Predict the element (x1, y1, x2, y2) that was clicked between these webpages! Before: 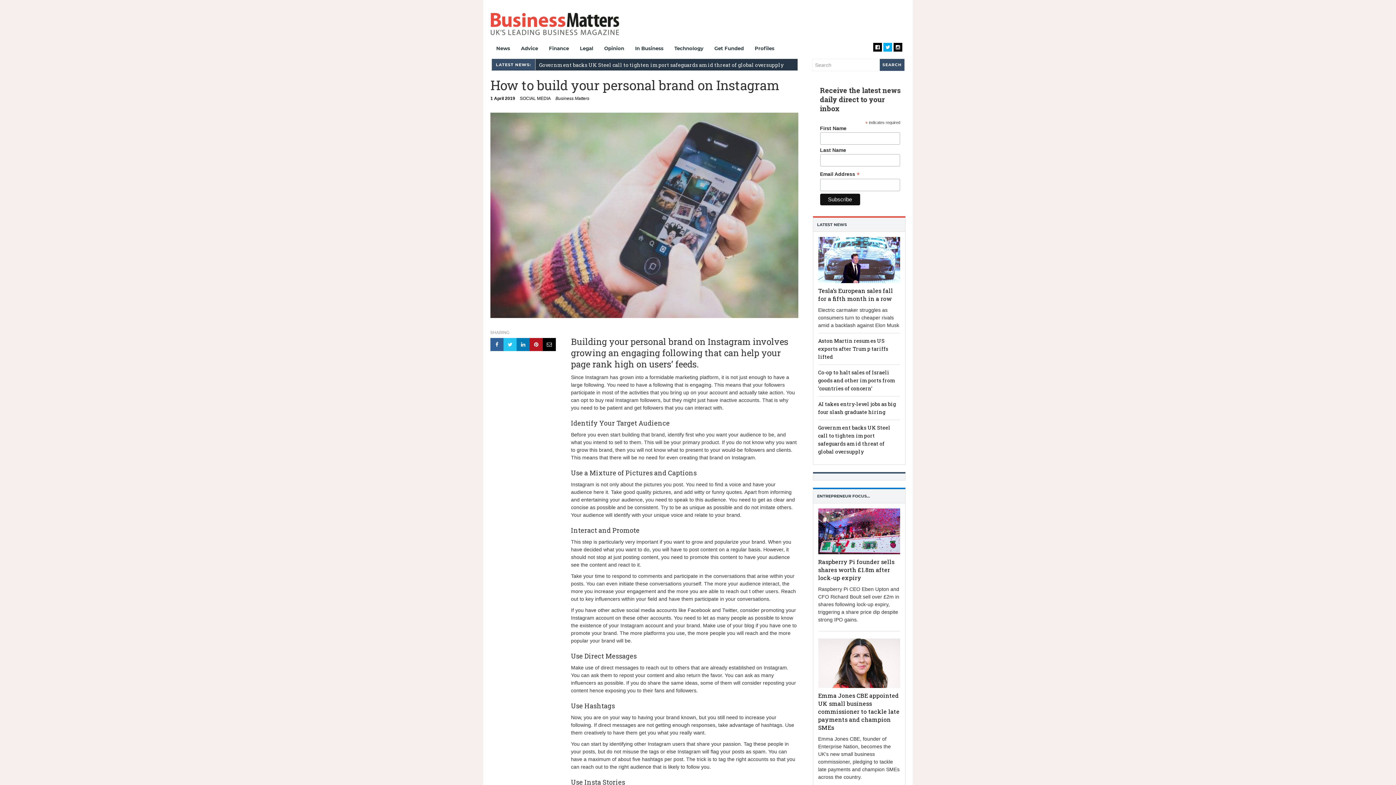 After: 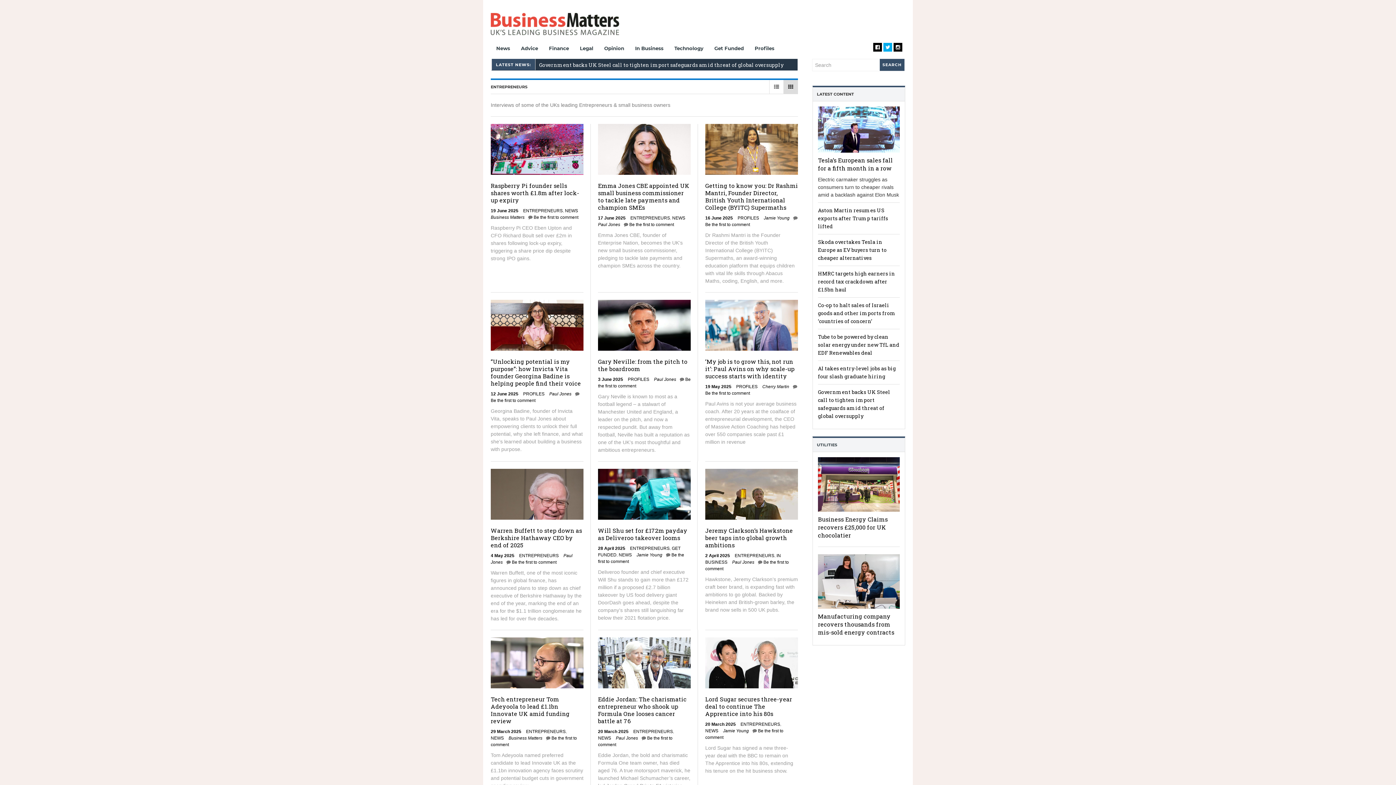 Action: label: ENTREPRENEUR FOCUS… bbox: (817, 493, 870, 498)